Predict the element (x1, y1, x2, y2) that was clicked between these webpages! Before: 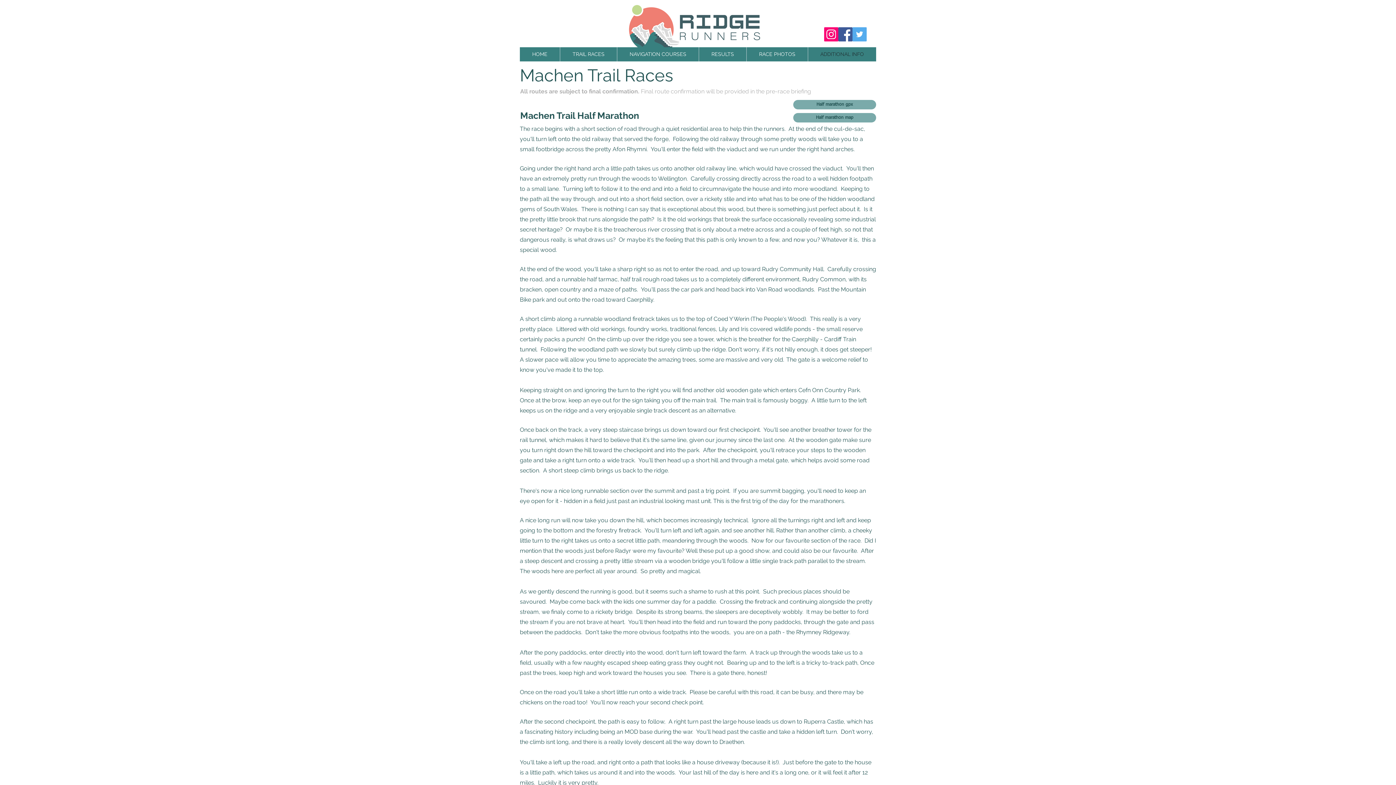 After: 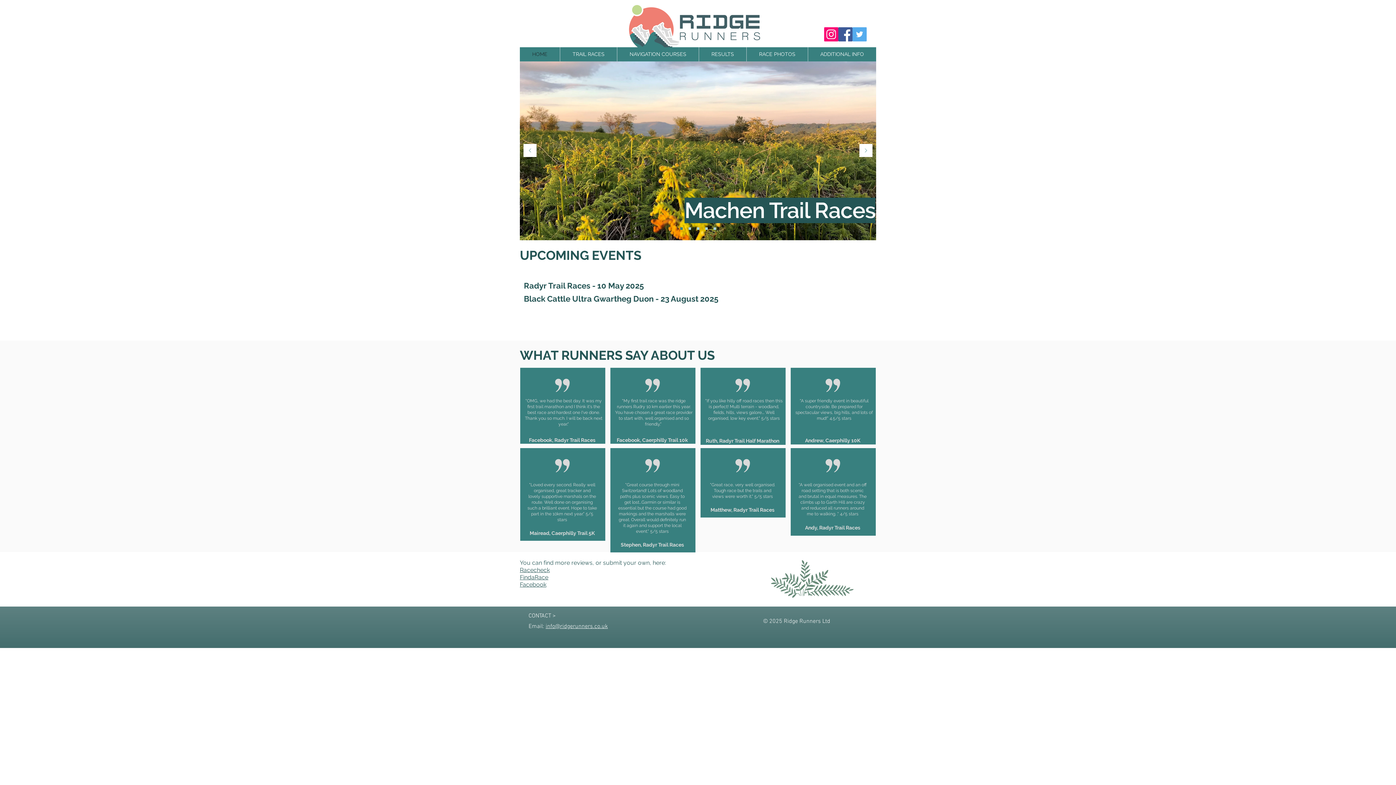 Action: bbox: (615, 1, 774, 52)